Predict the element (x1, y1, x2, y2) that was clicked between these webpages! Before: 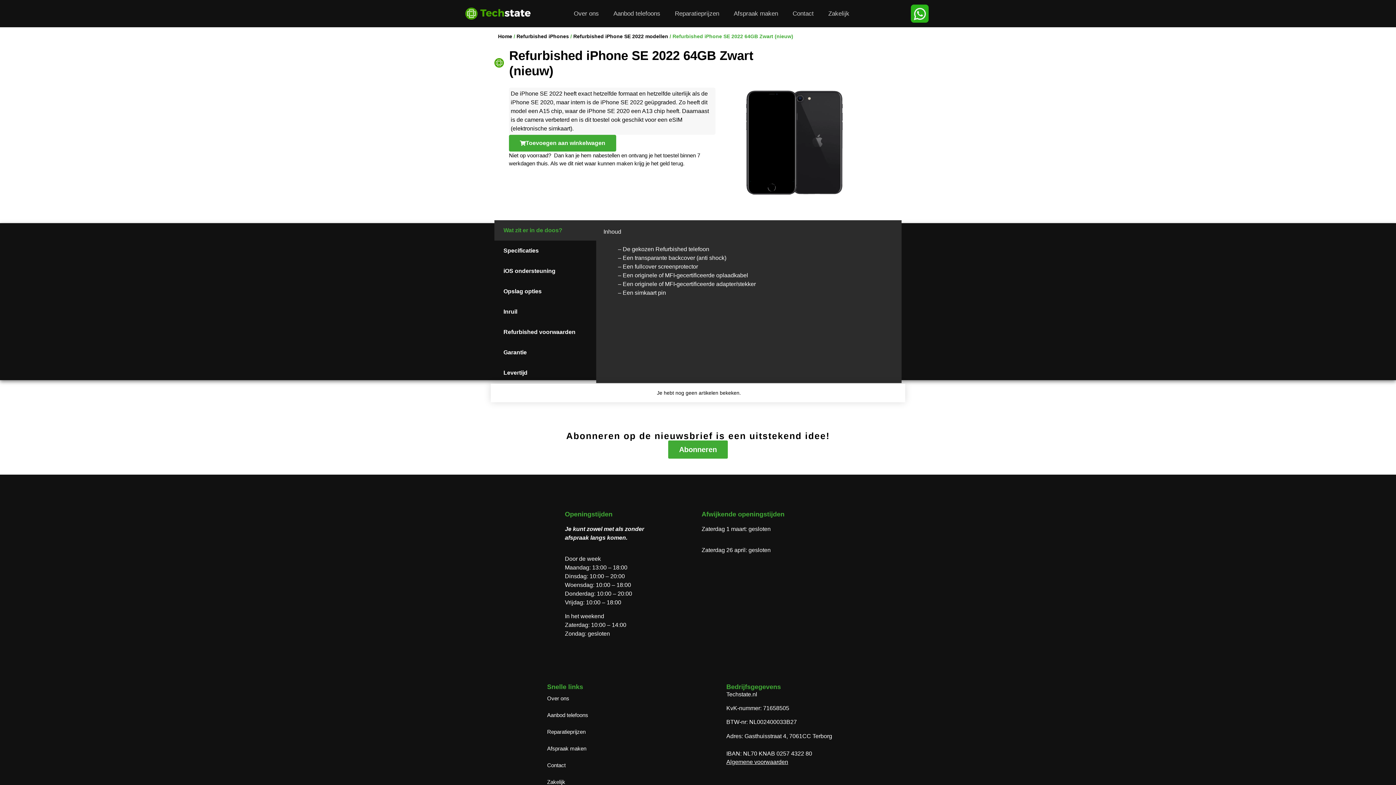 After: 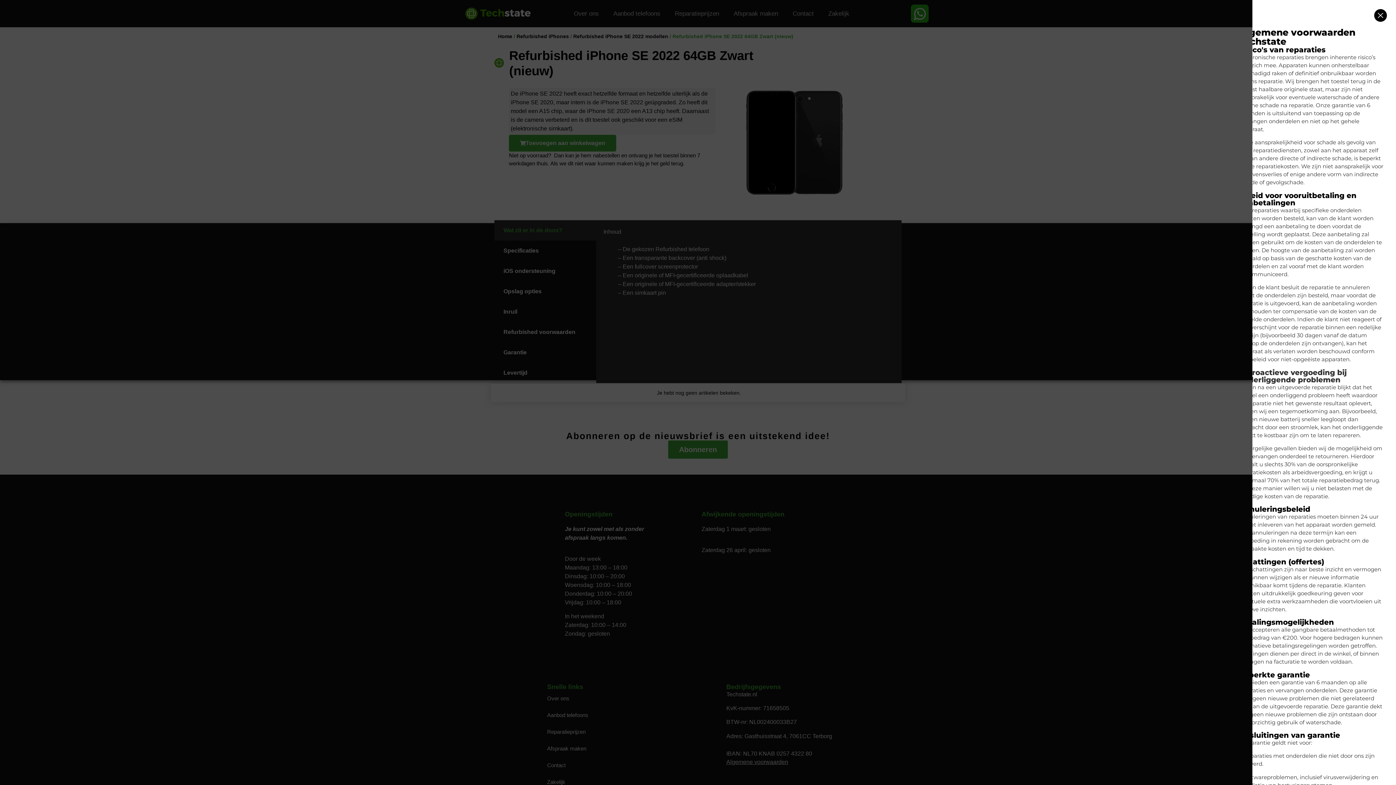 Action: bbox: (726, 759, 788, 765) label: Algemene voorwaarden